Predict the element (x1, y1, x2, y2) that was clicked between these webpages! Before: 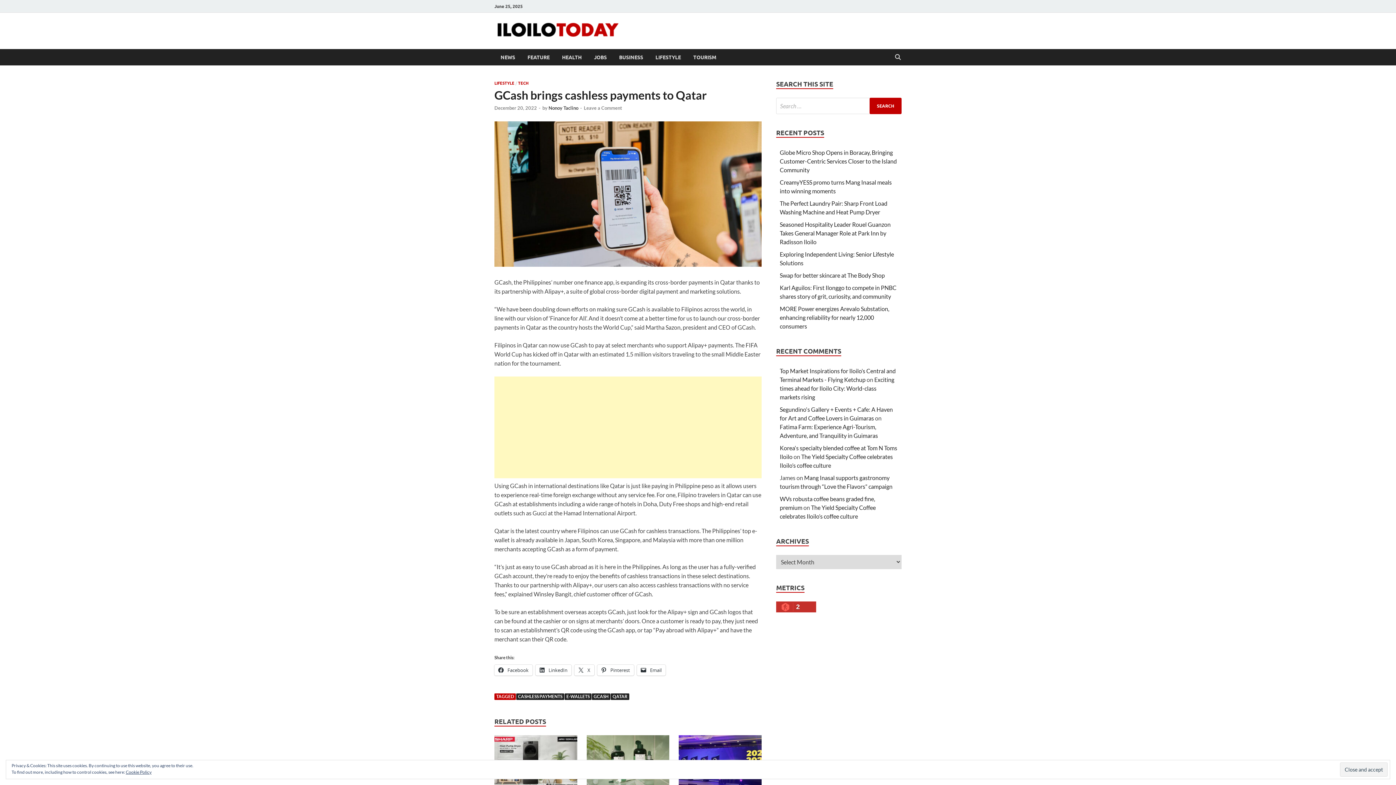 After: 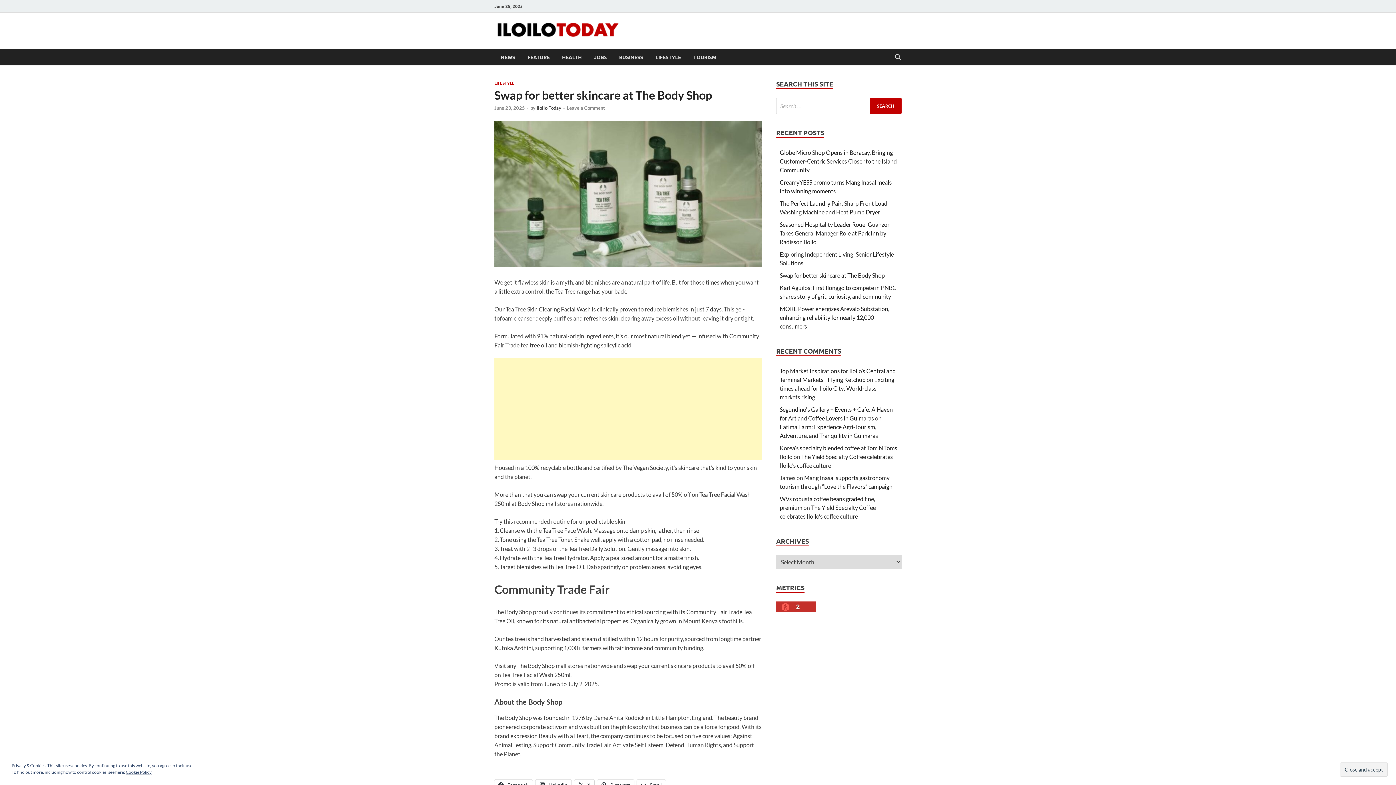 Action: label: Swap for better skincare at The Body Shop bbox: (780, 272, 885, 278)